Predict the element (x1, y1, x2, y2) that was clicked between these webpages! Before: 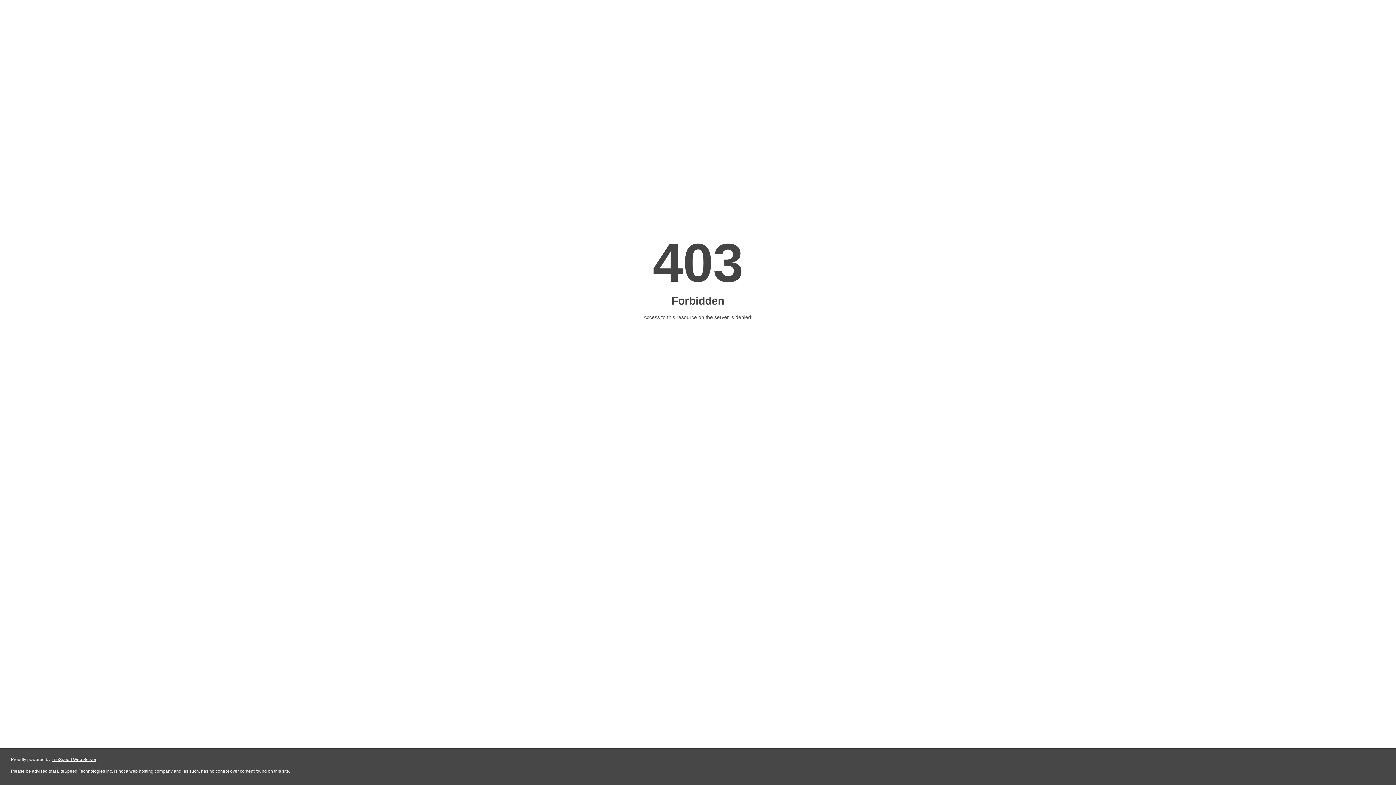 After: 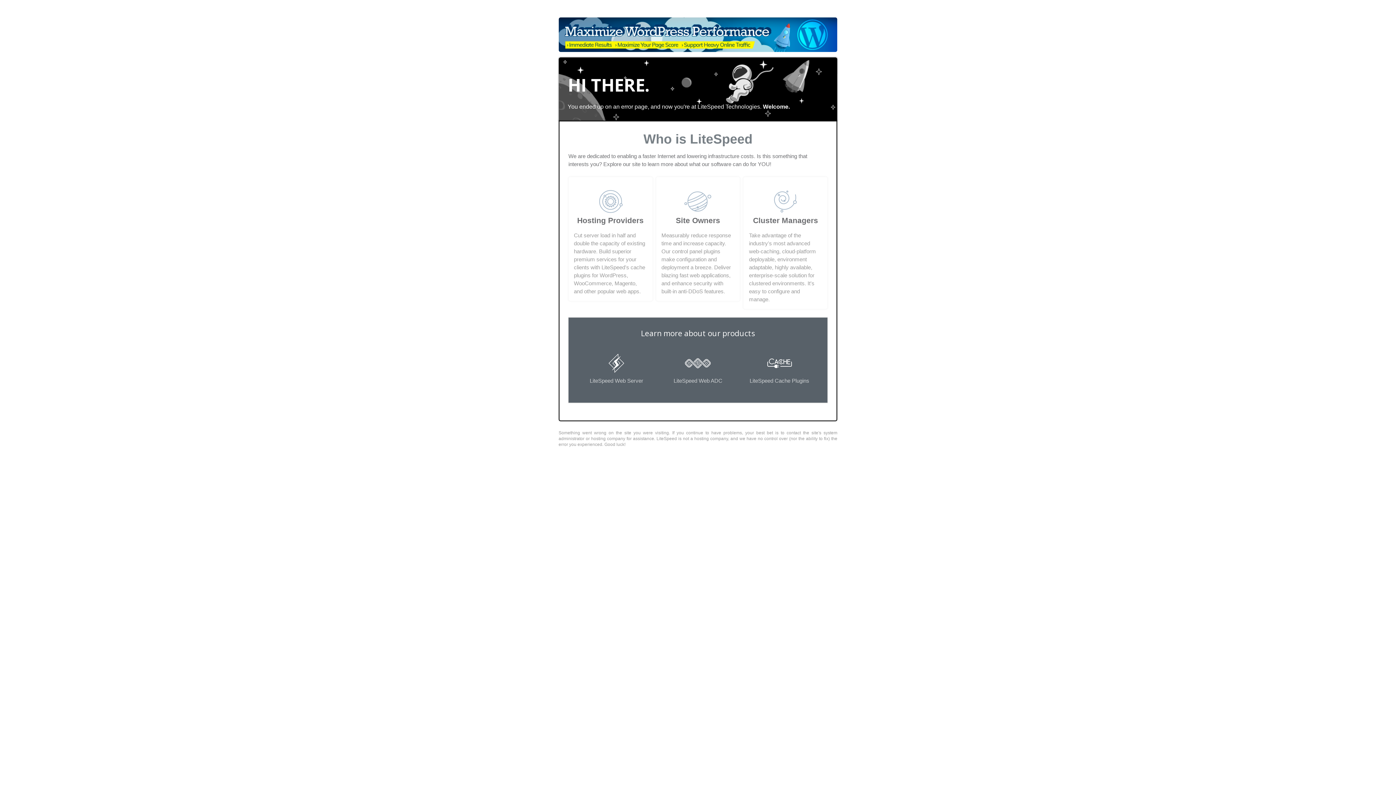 Action: bbox: (51, 757, 96, 762) label: LiteSpeed Web Server